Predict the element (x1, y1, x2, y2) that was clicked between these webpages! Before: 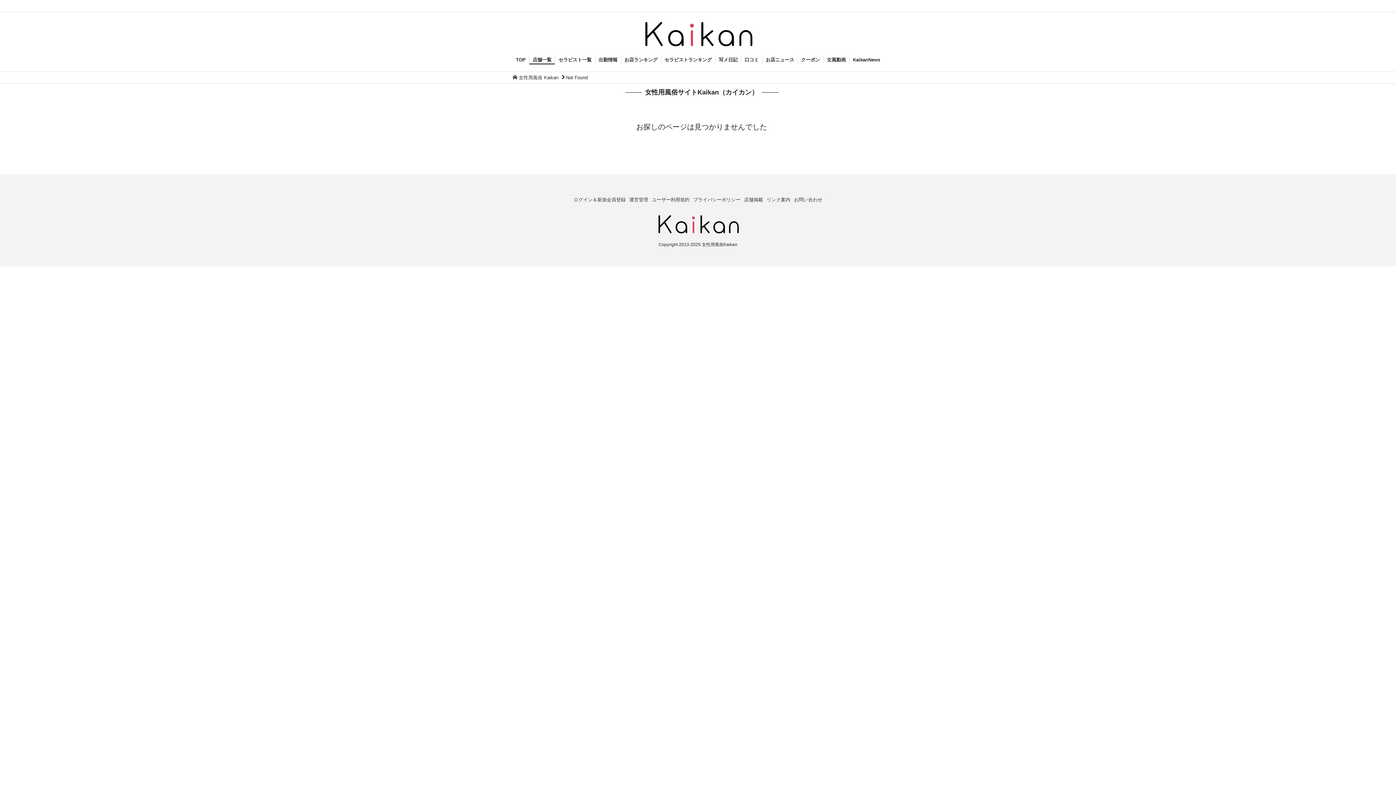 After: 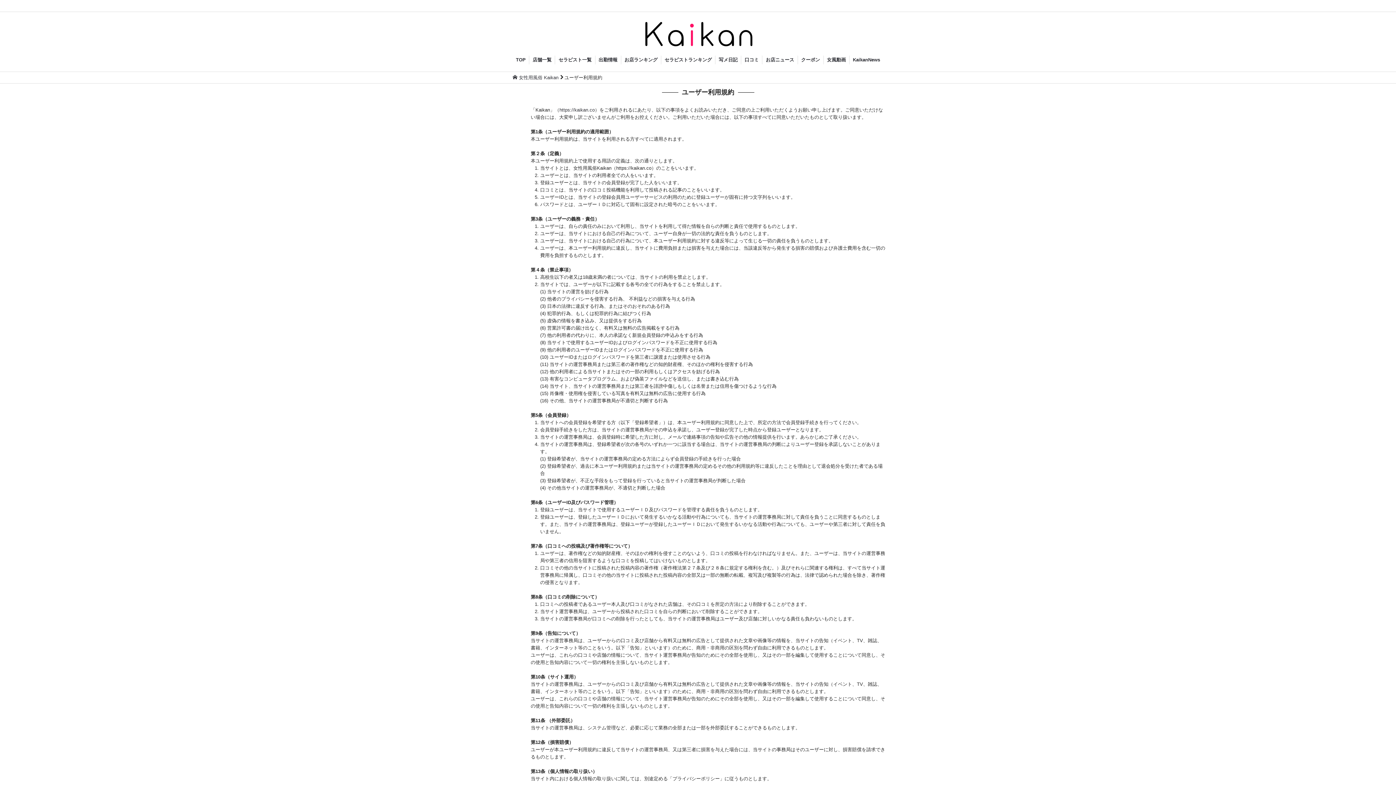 Action: bbox: (650, 196, 691, 203) label: ユーザー利用規約